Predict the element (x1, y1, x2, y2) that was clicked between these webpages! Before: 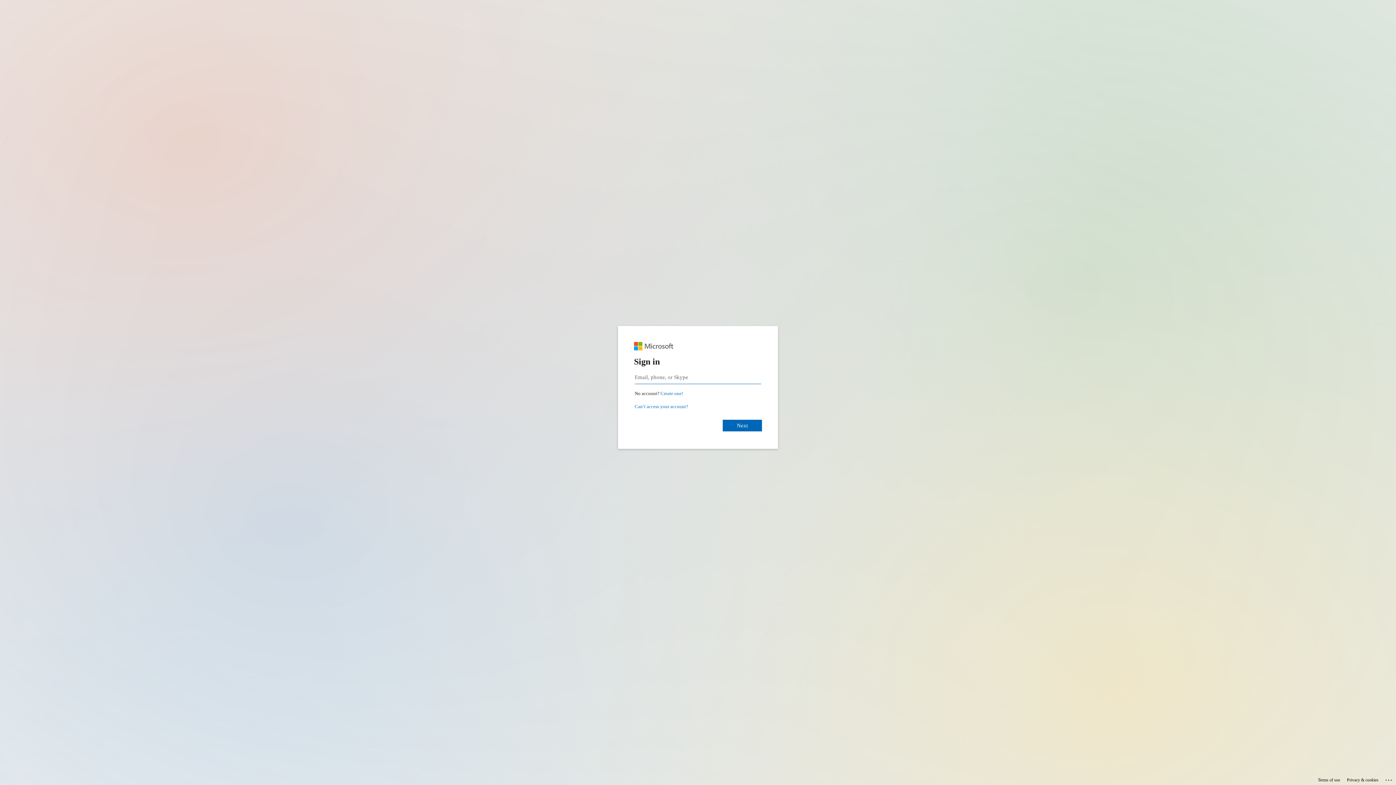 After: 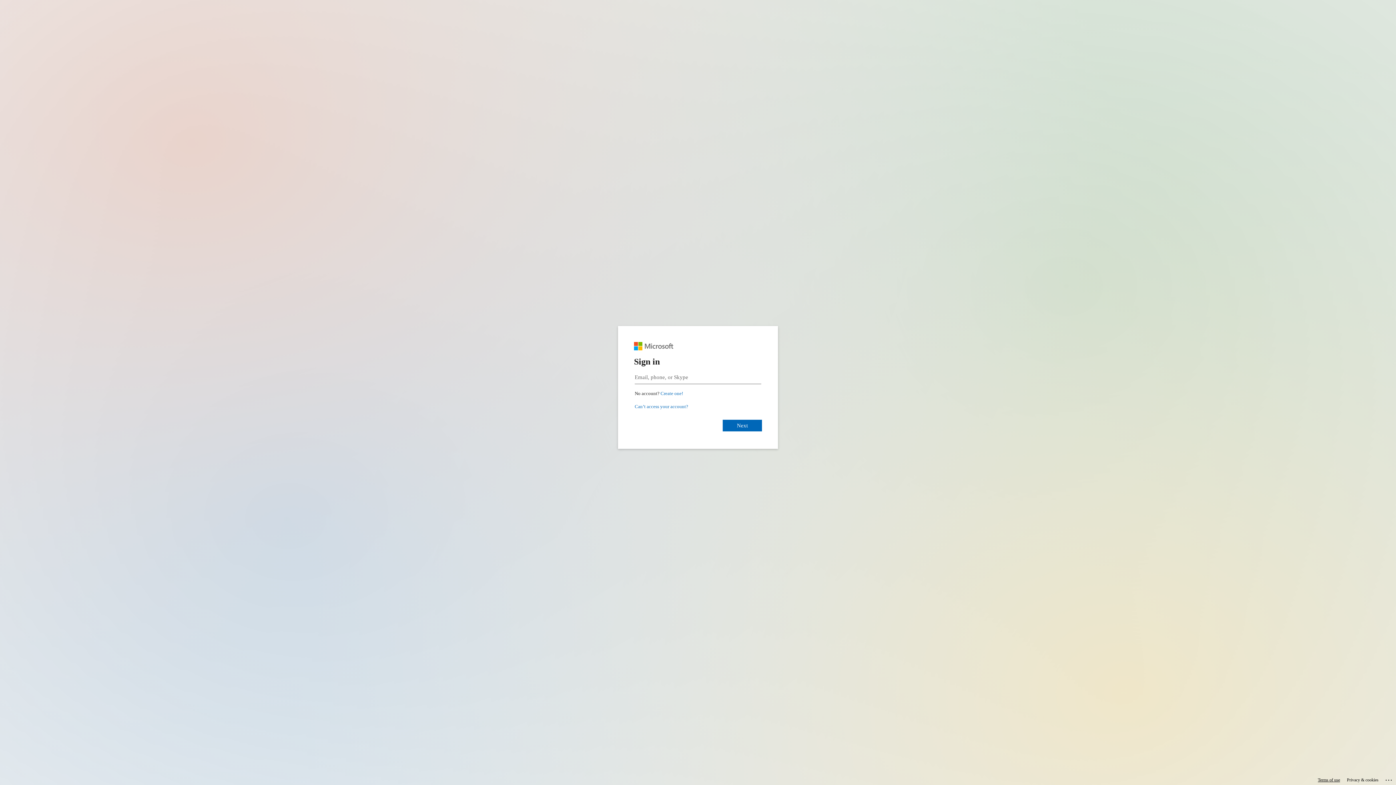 Action: bbox: (1318, 775, 1340, 785) label: Terms of use